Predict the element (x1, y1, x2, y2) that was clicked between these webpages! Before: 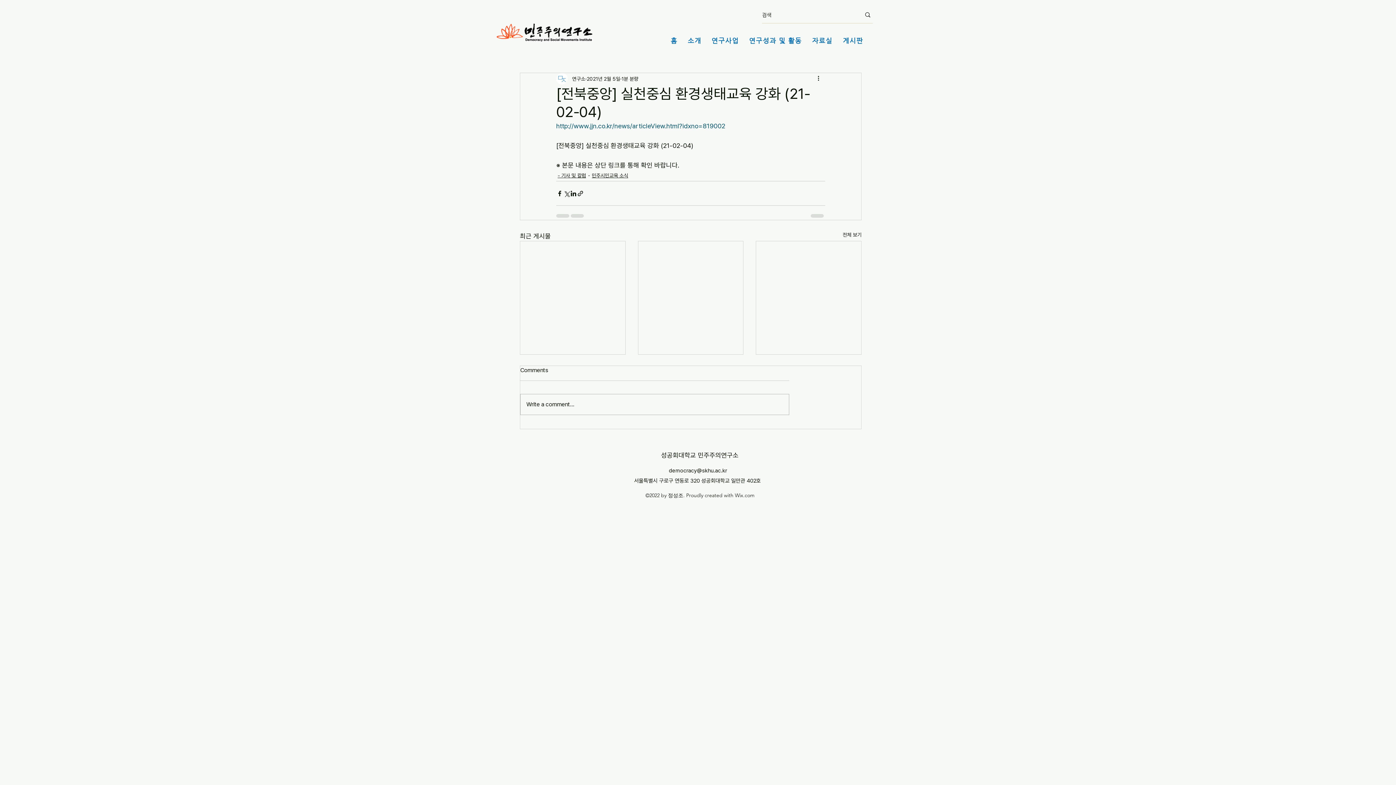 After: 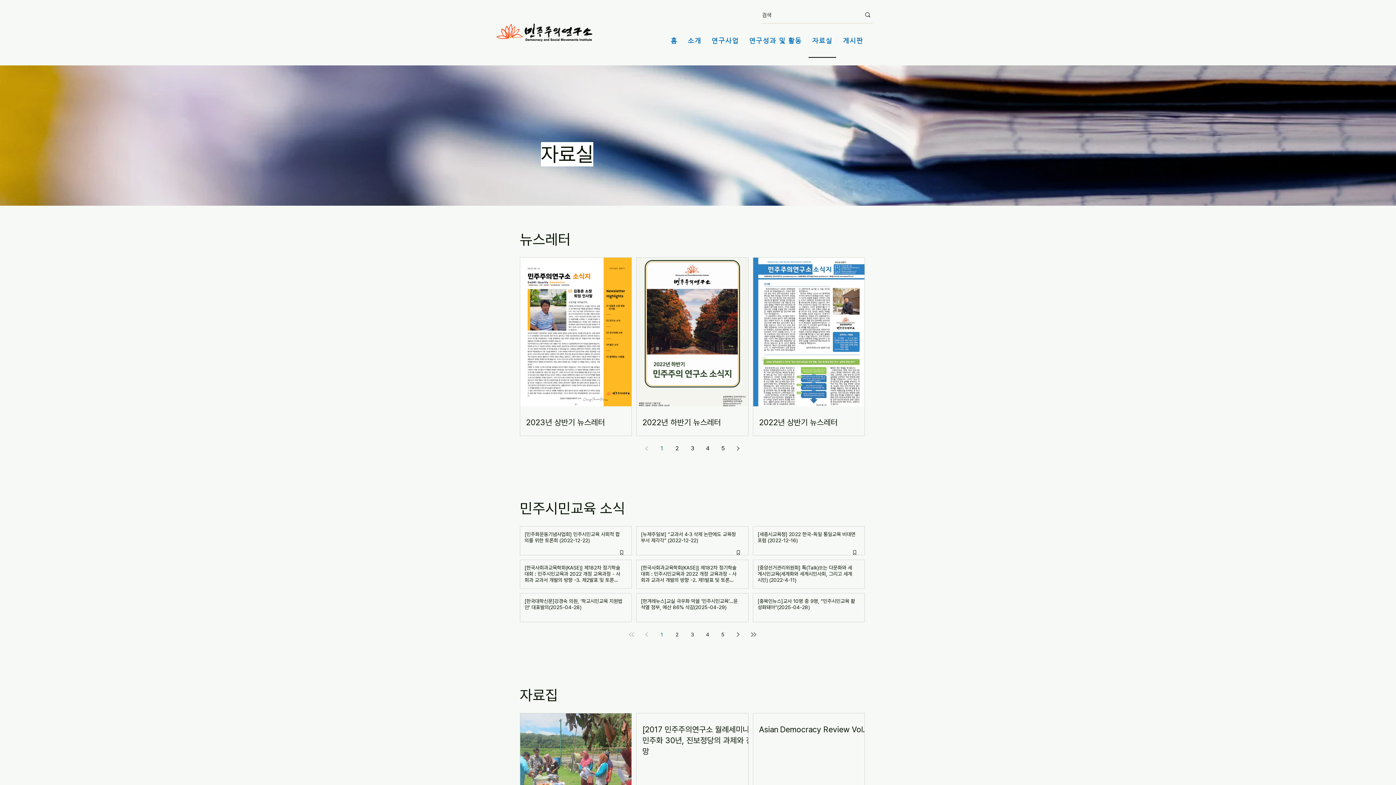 Action: bbox: (808, 23, 836, 57) label: 자료실